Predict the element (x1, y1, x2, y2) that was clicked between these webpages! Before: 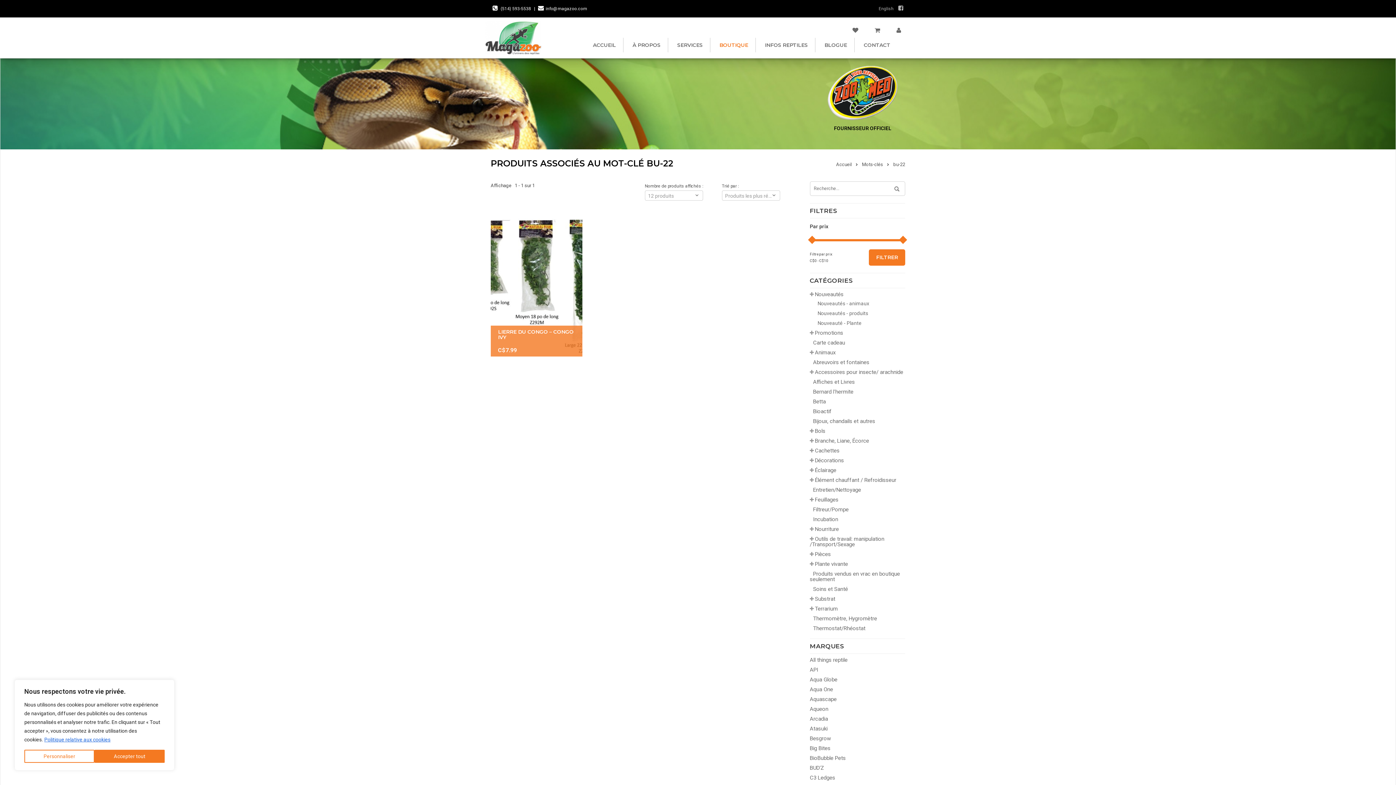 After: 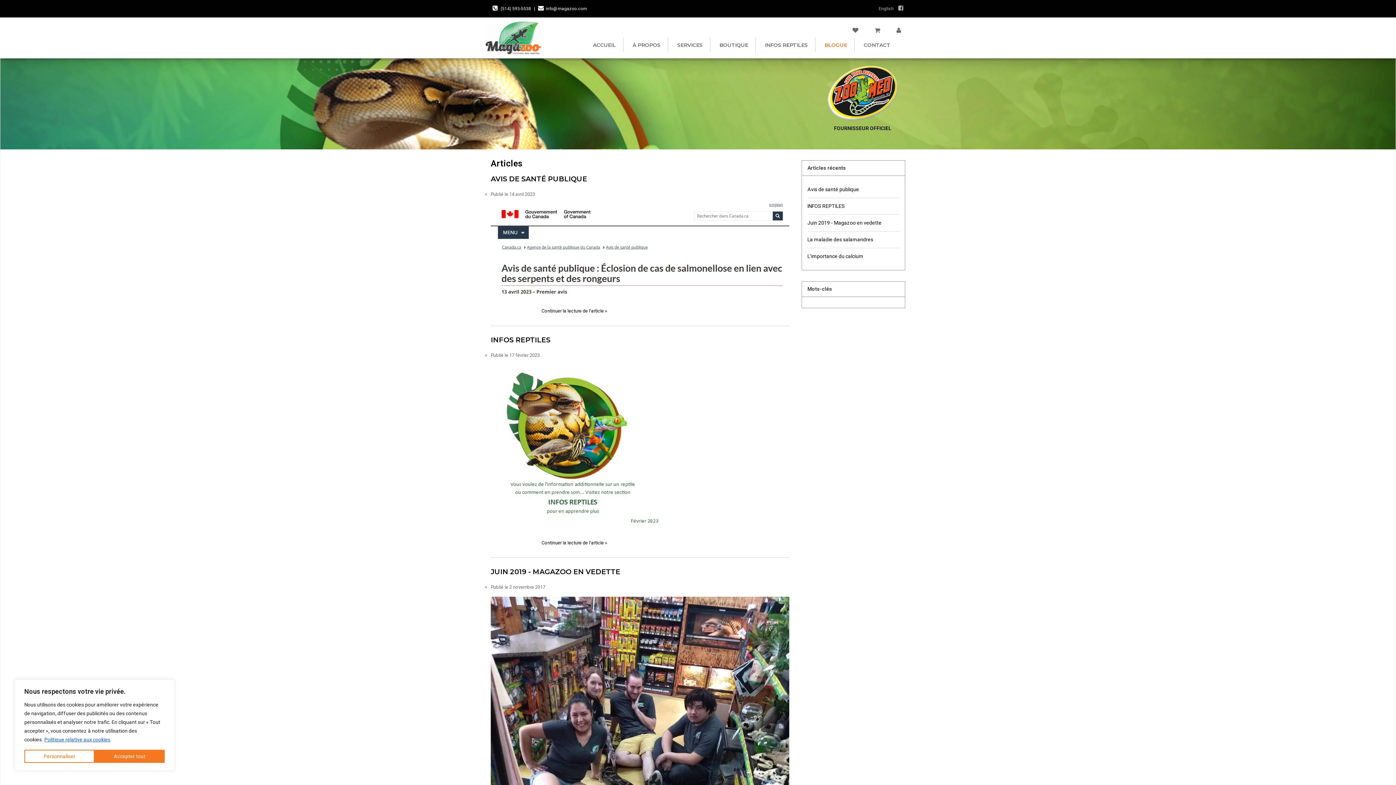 Action: bbox: (817, 37, 854, 52) label: BLOGUE